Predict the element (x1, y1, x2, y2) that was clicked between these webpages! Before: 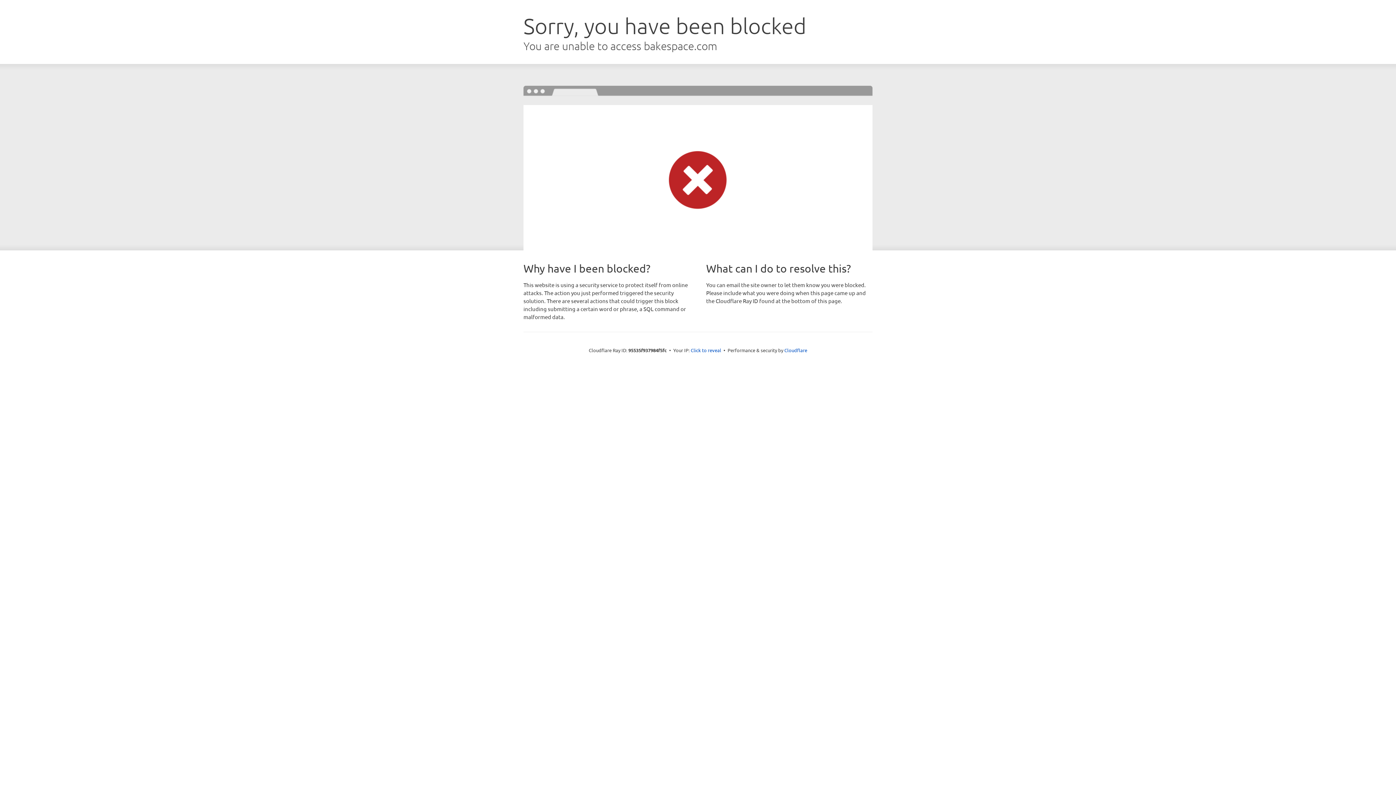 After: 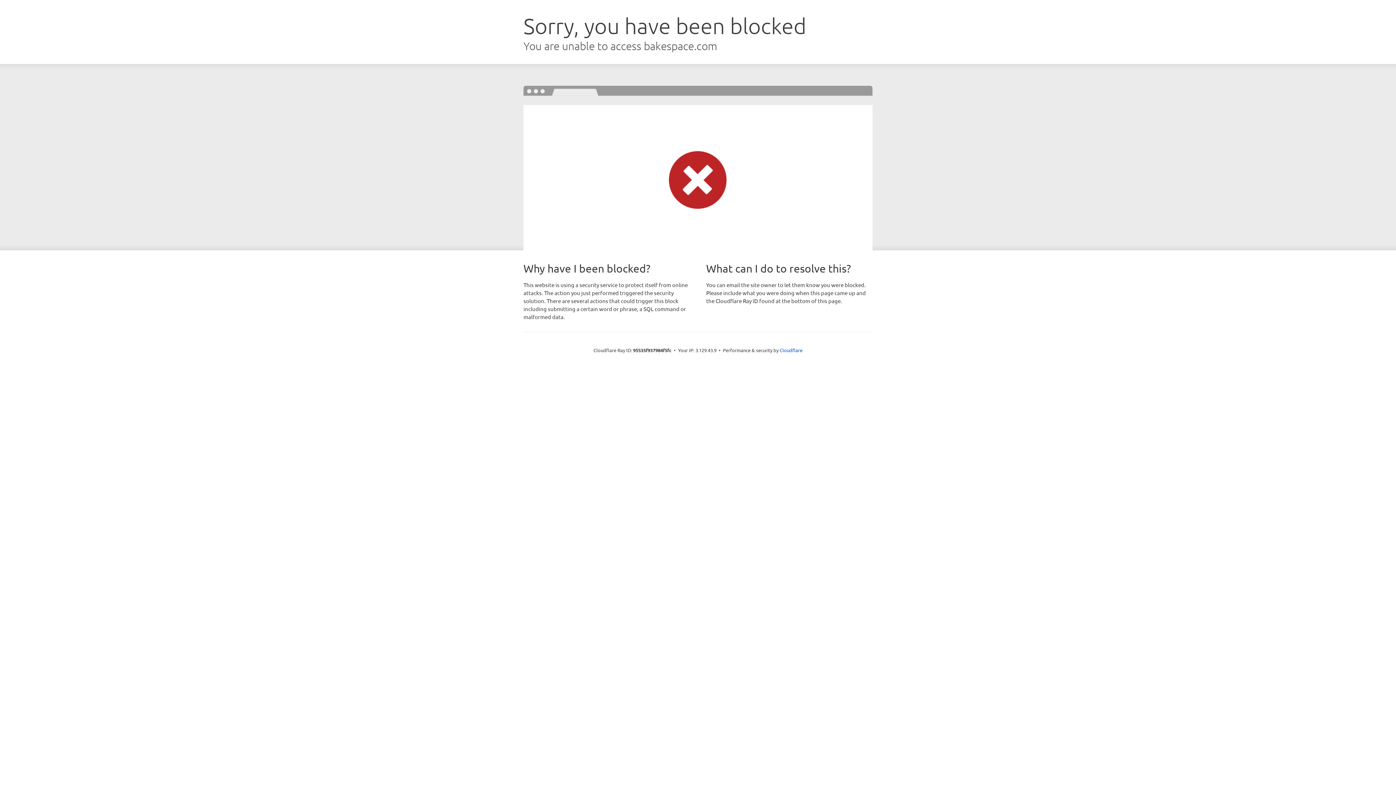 Action: label: Click to reveal bbox: (690, 346, 721, 353)